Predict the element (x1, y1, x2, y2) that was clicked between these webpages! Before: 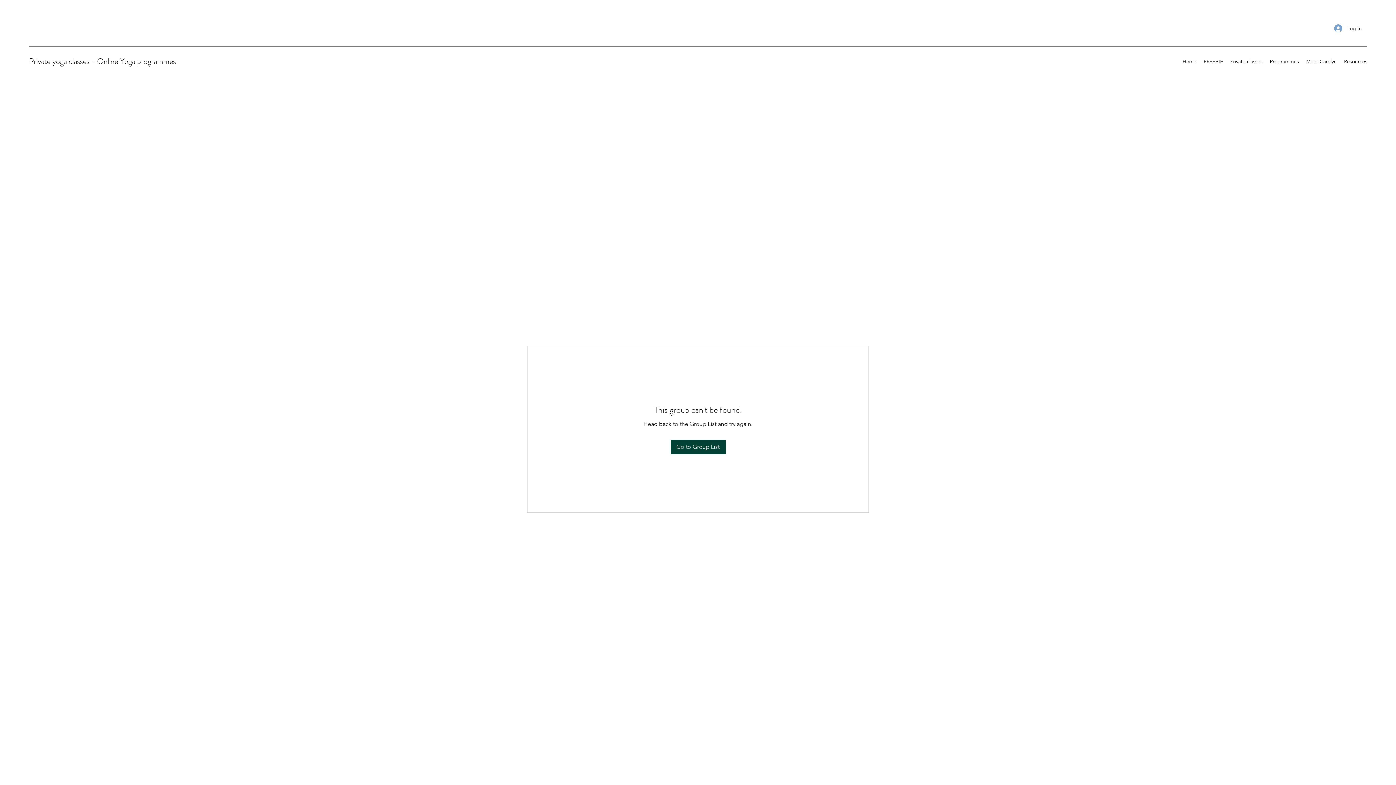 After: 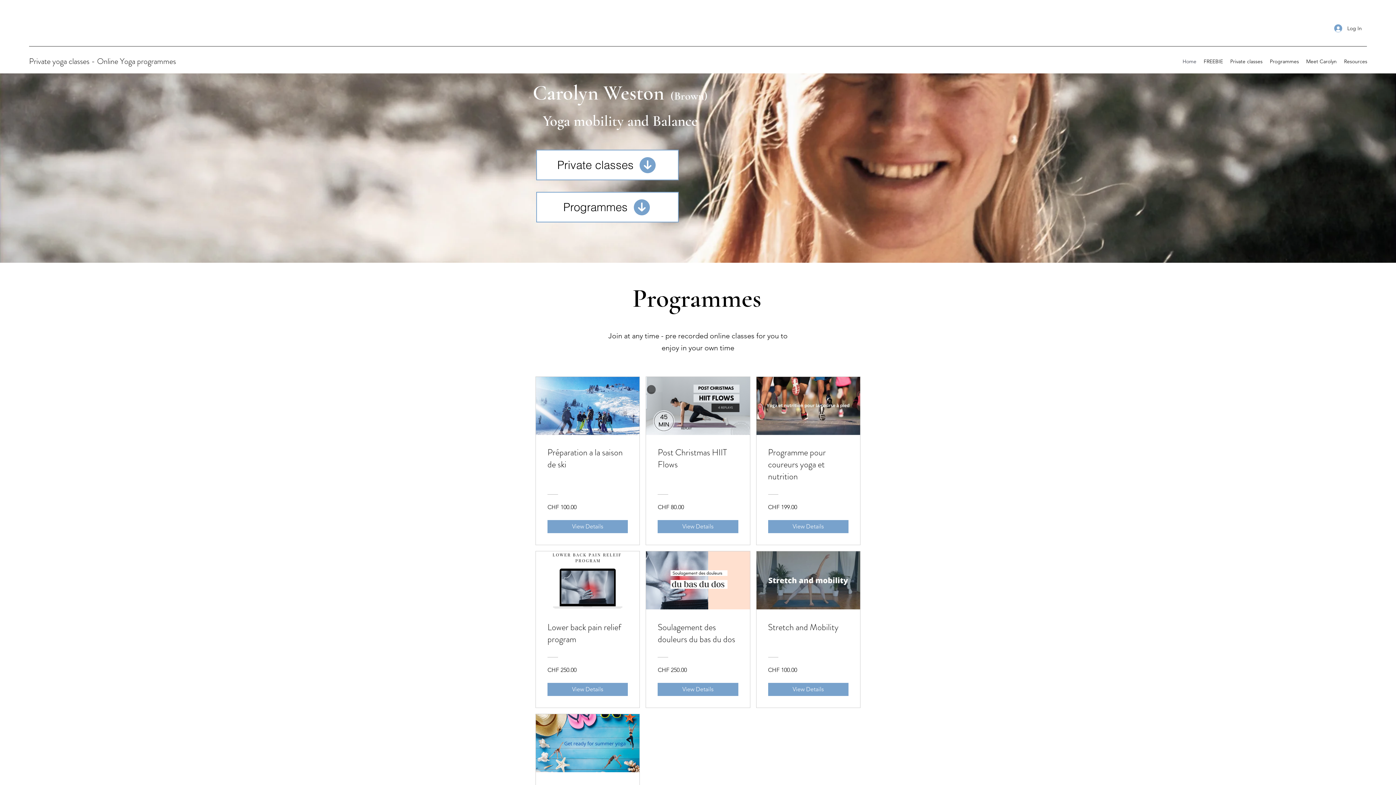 Action: label: Home bbox: (1179, 56, 1200, 66)